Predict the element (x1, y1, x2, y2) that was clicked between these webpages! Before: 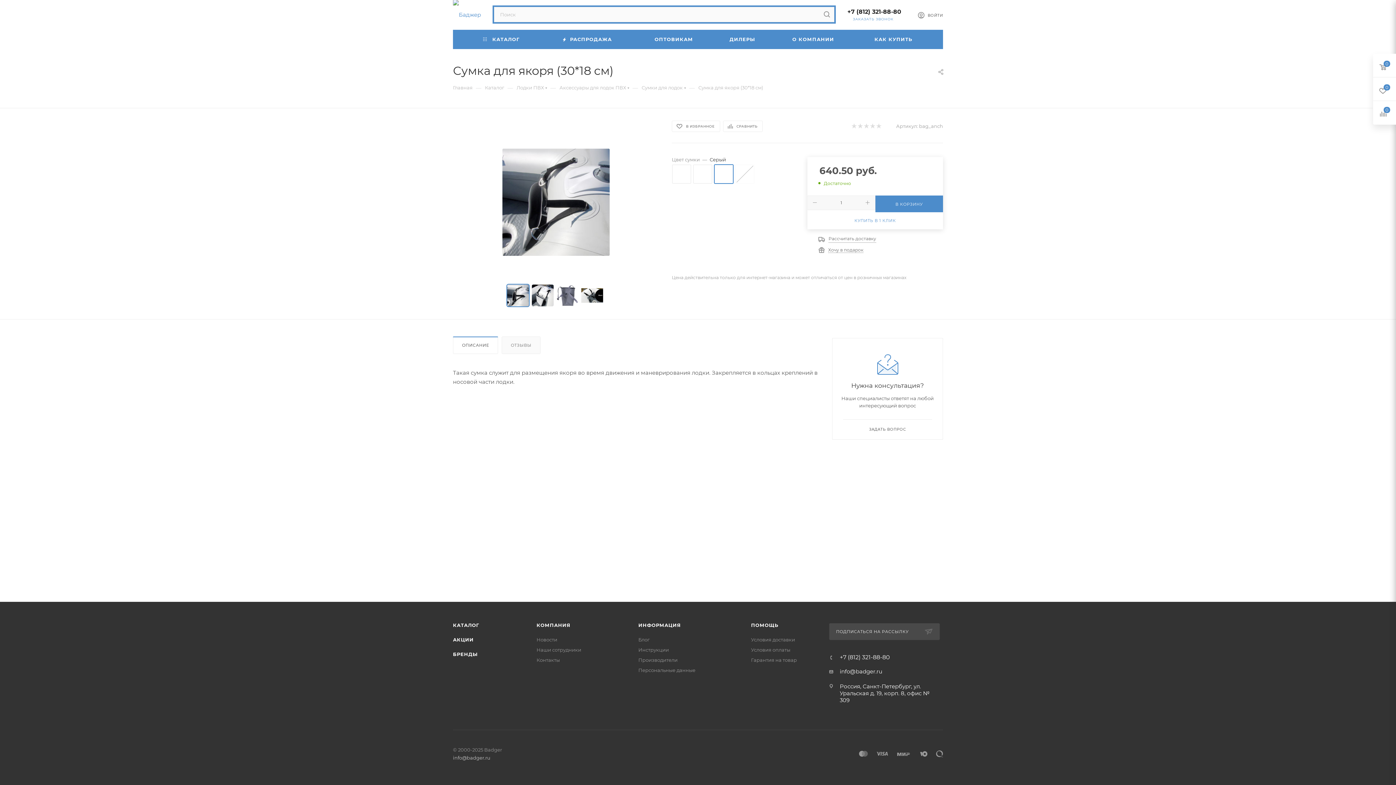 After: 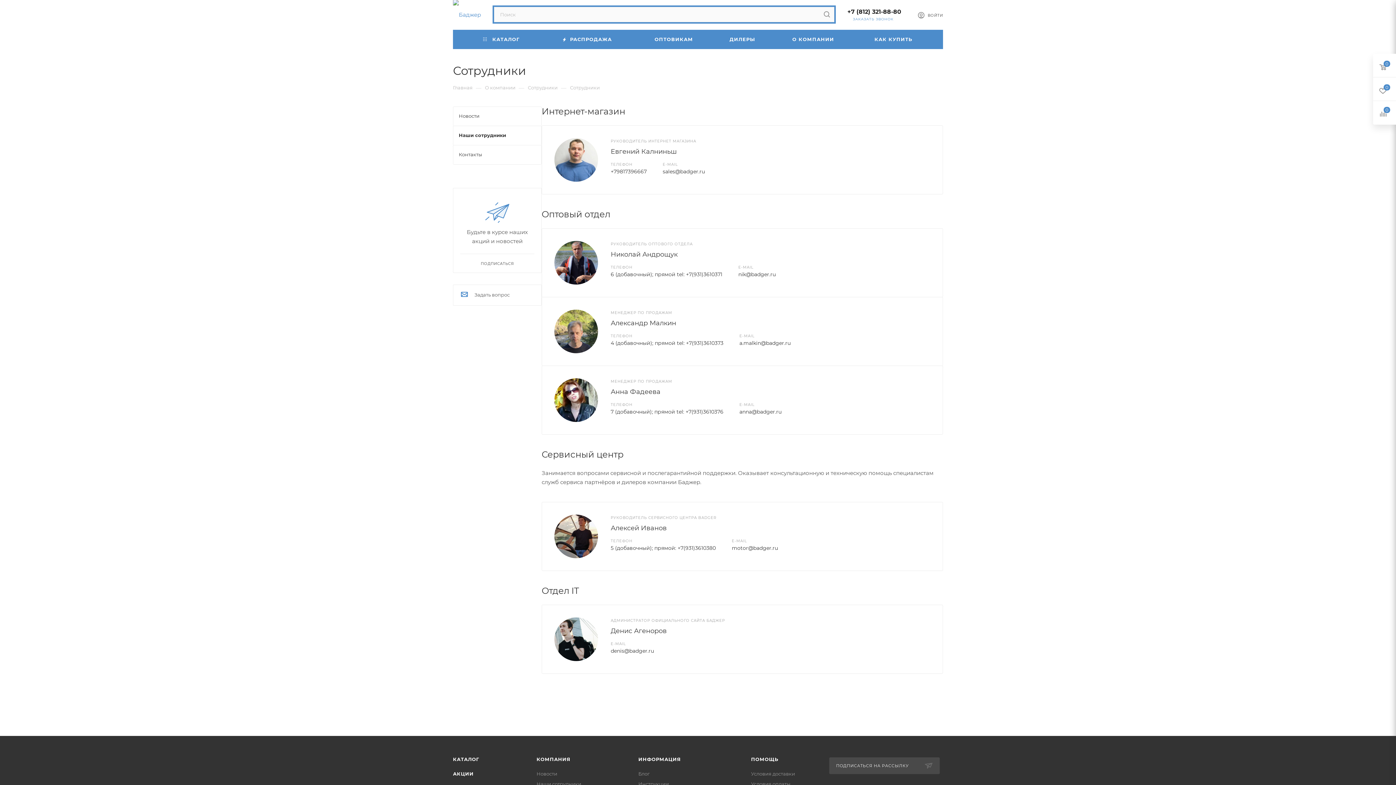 Action: label: Наши сотрудники bbox: (536, 647, 581, 653)